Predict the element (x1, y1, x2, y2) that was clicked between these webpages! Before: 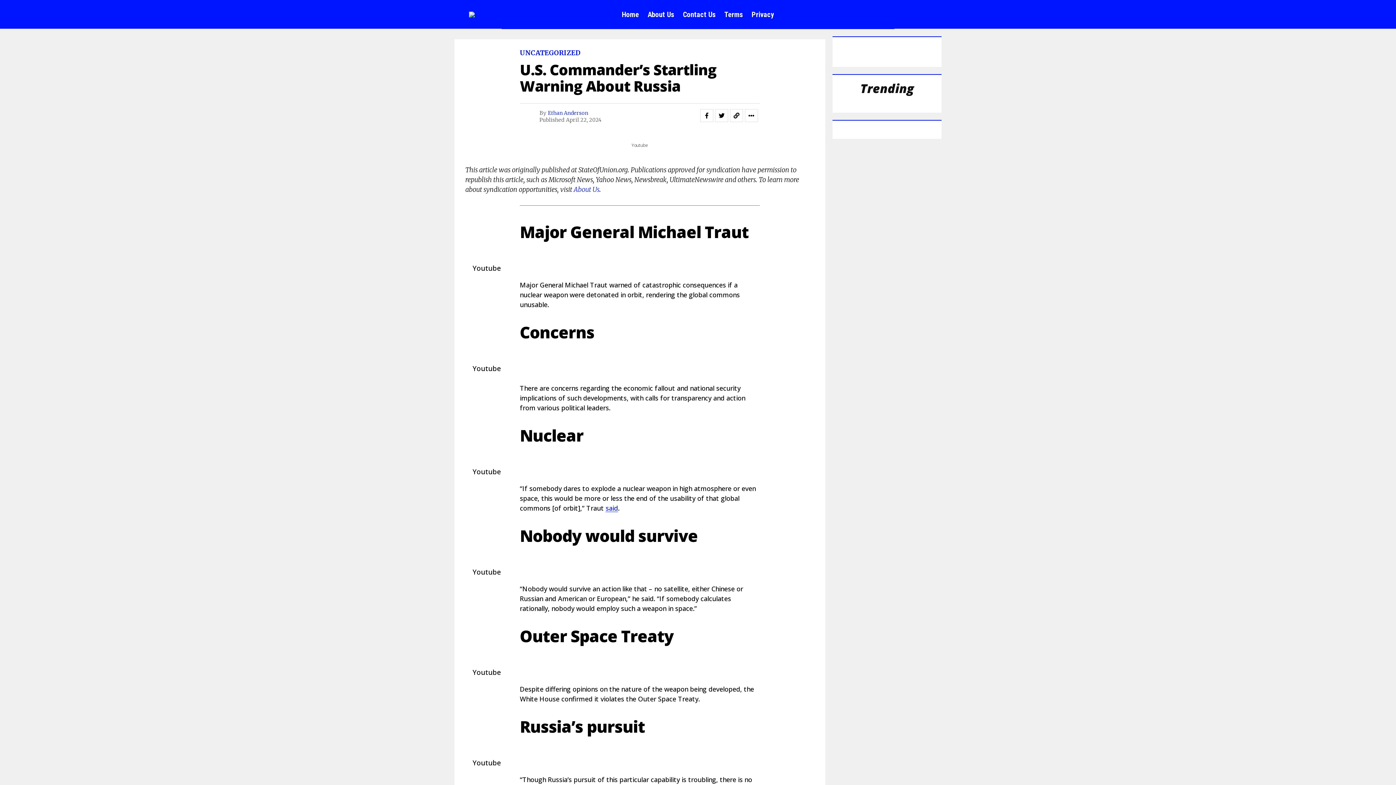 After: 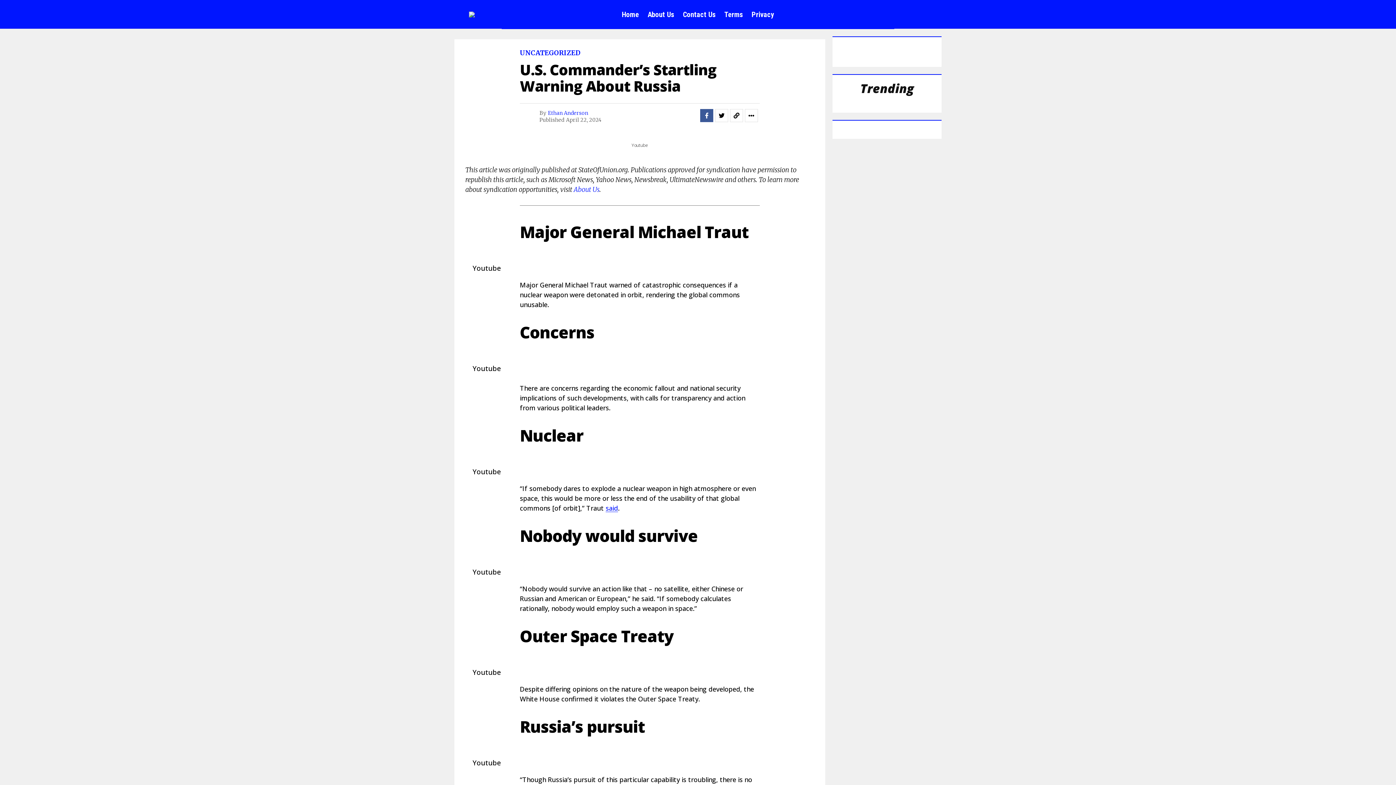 Action: bbox: (700, 109, 713, 122)